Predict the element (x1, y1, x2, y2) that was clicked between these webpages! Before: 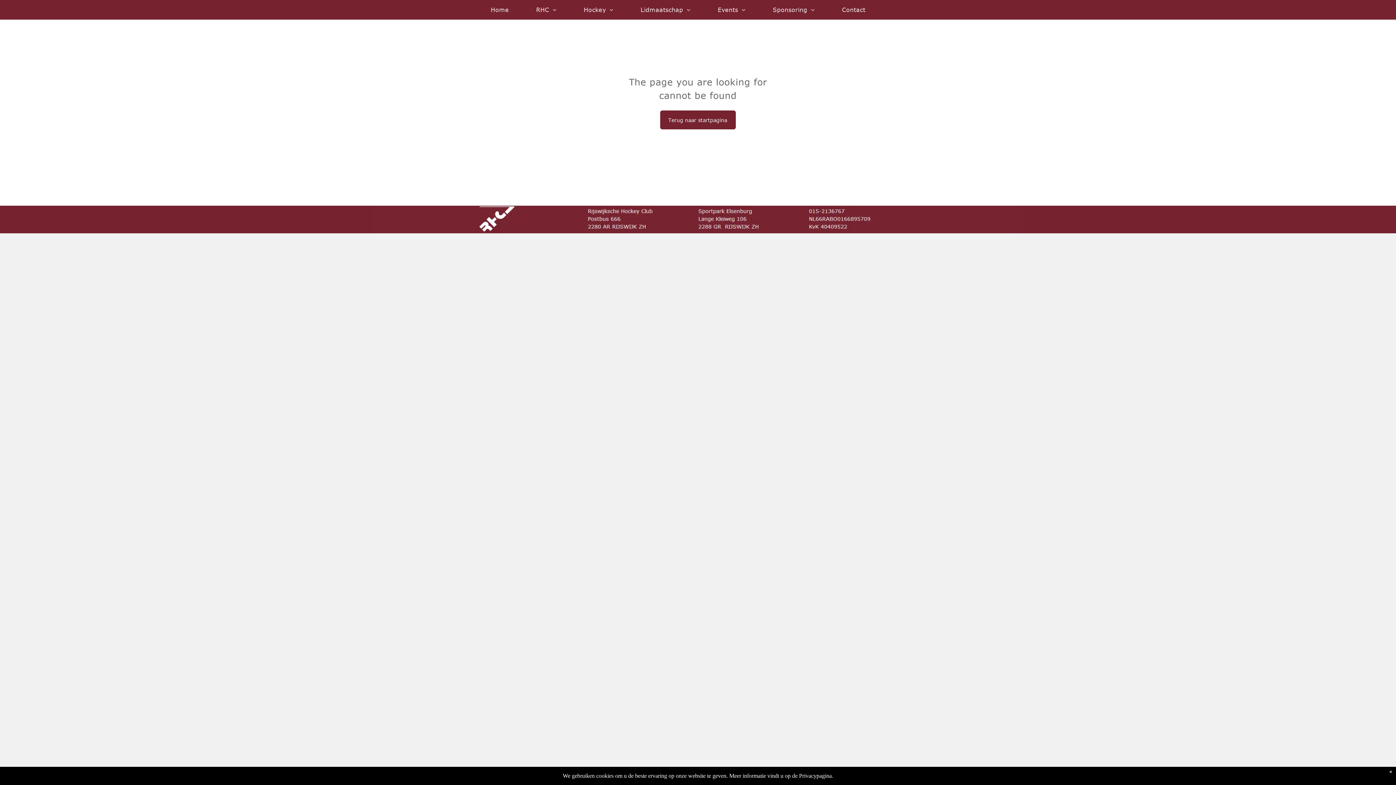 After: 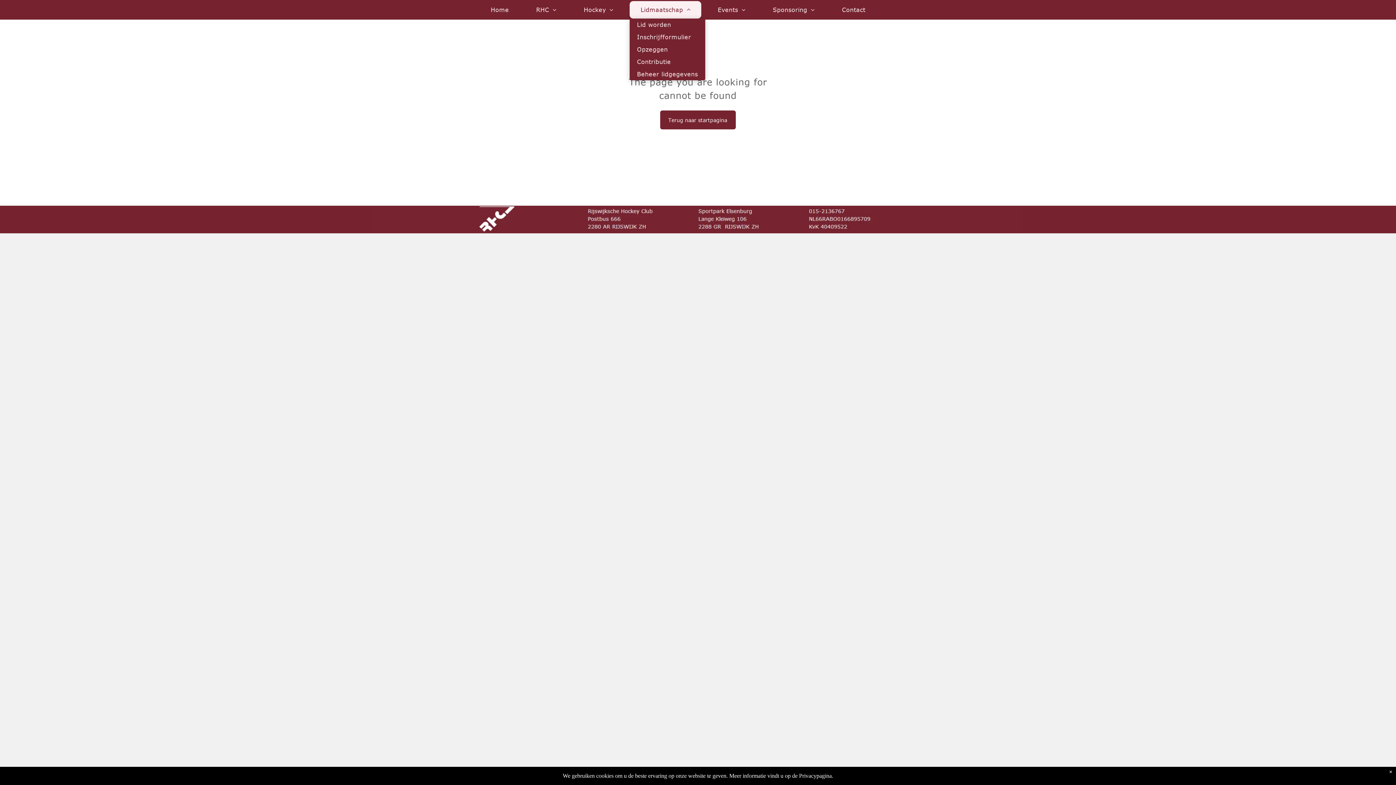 Action: bbox: (629, 1, 701, 18) label: Lidmaatschap